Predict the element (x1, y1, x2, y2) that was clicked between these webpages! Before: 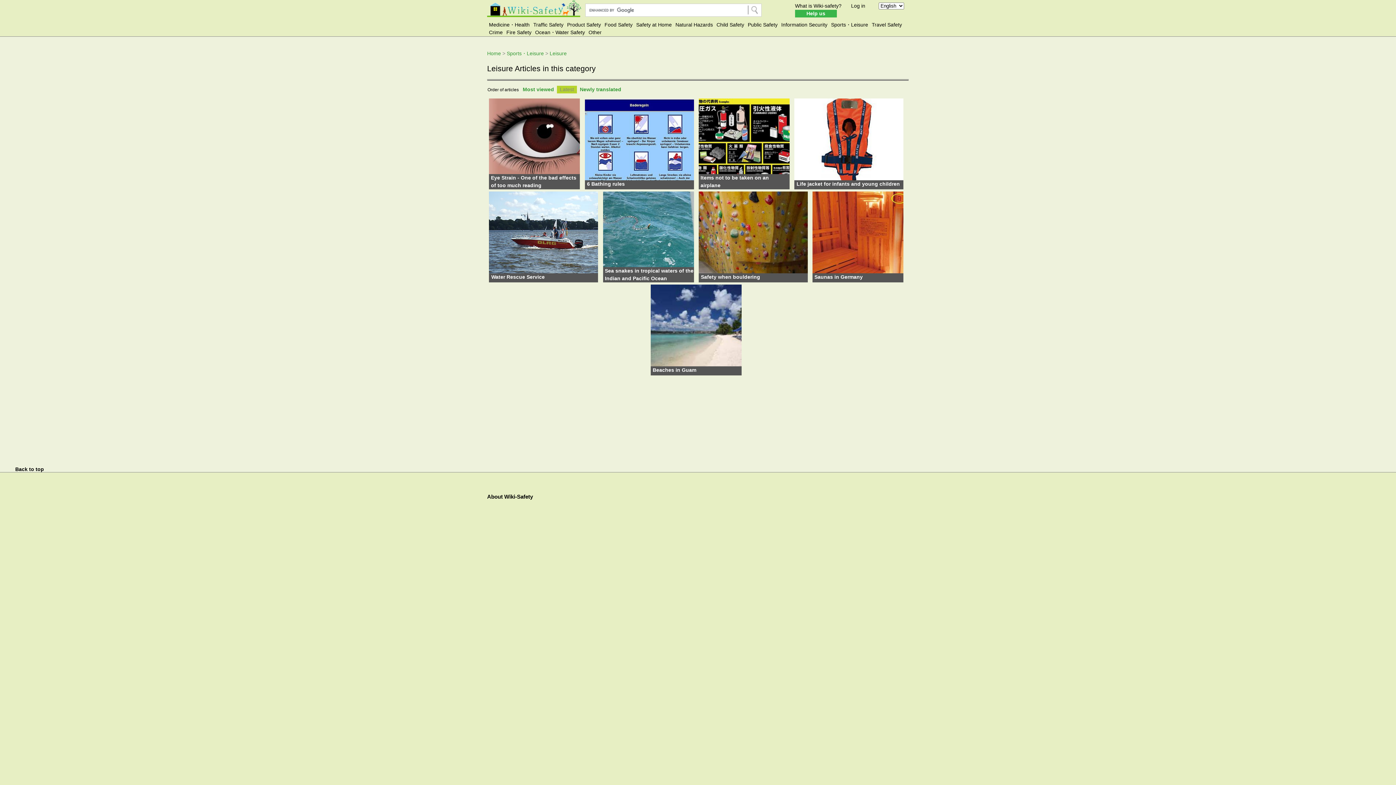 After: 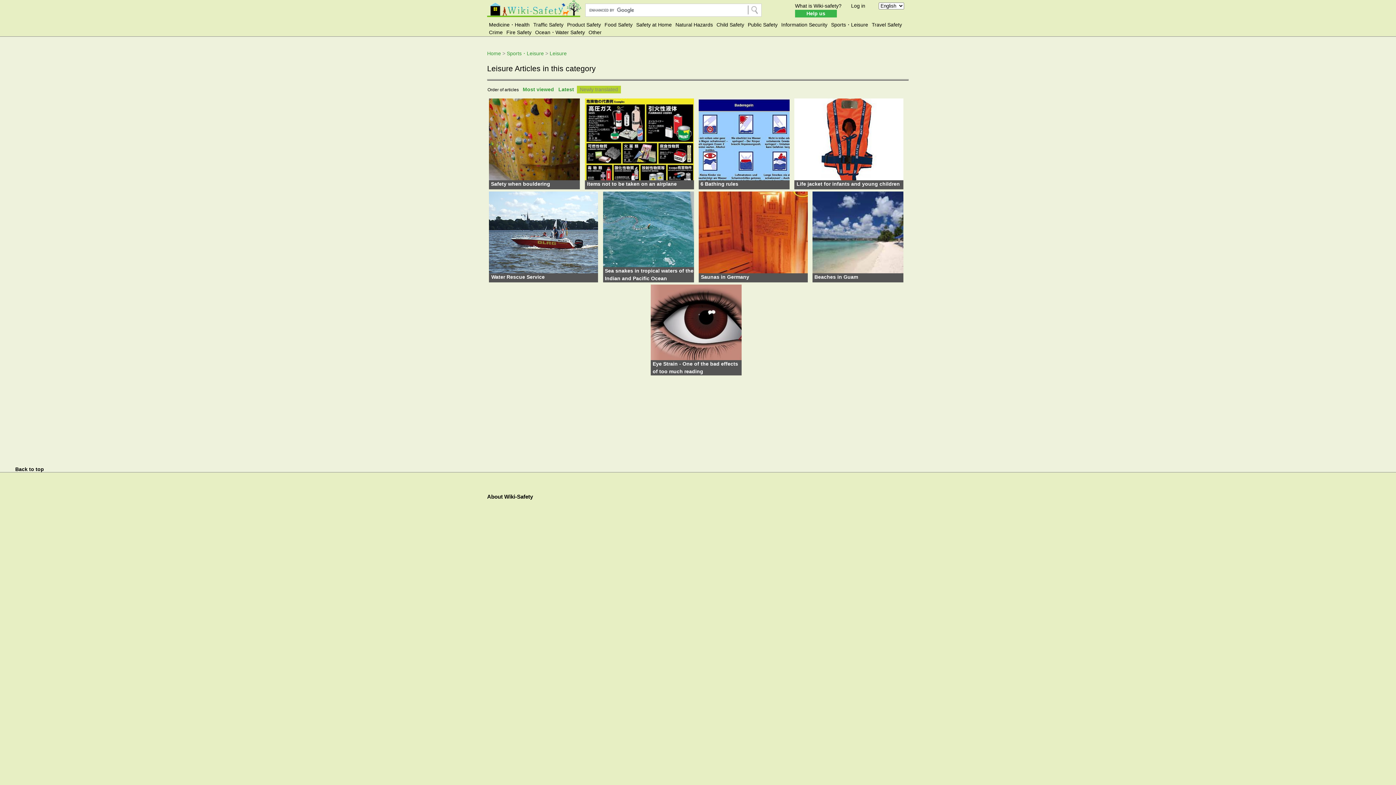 Action: bbox: (578, 86, 622, 92) label:  Newly translated 